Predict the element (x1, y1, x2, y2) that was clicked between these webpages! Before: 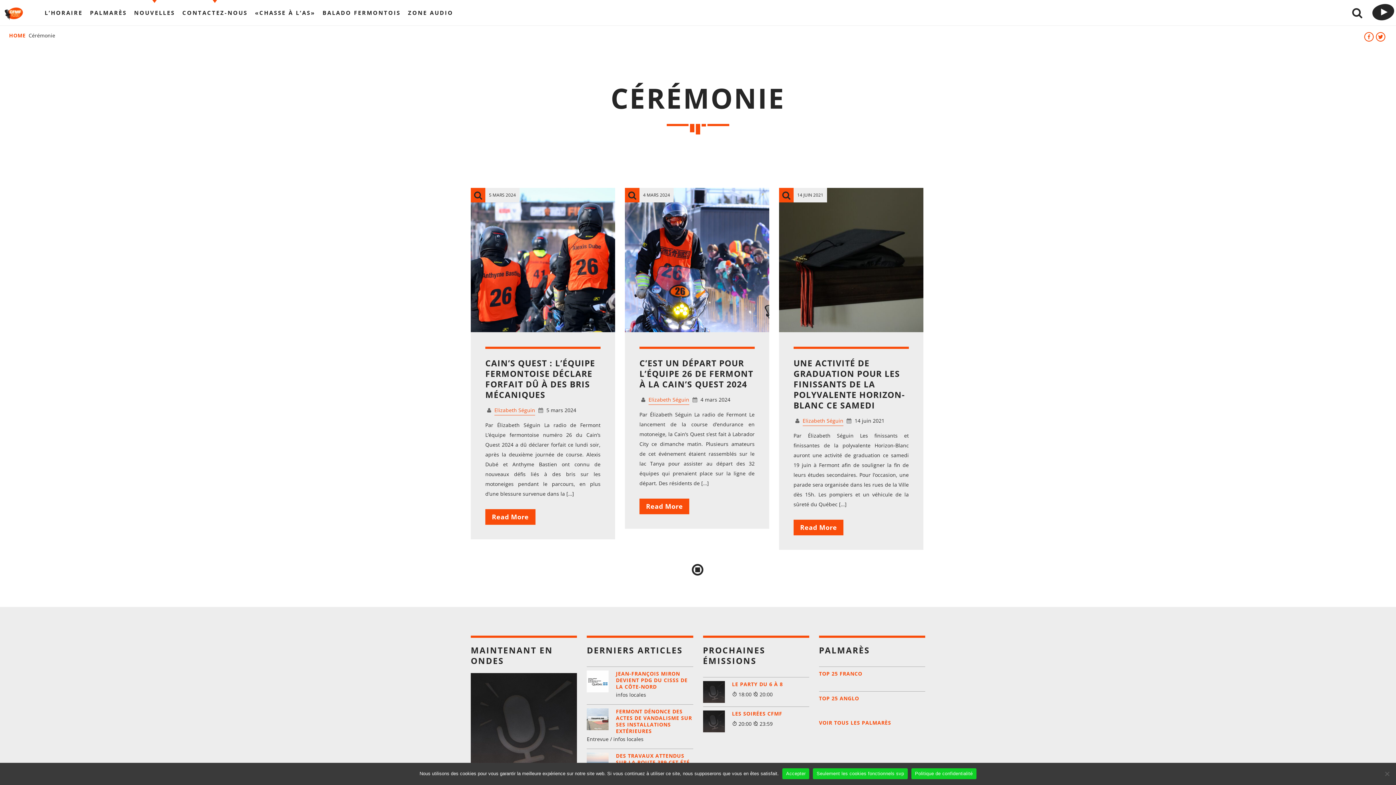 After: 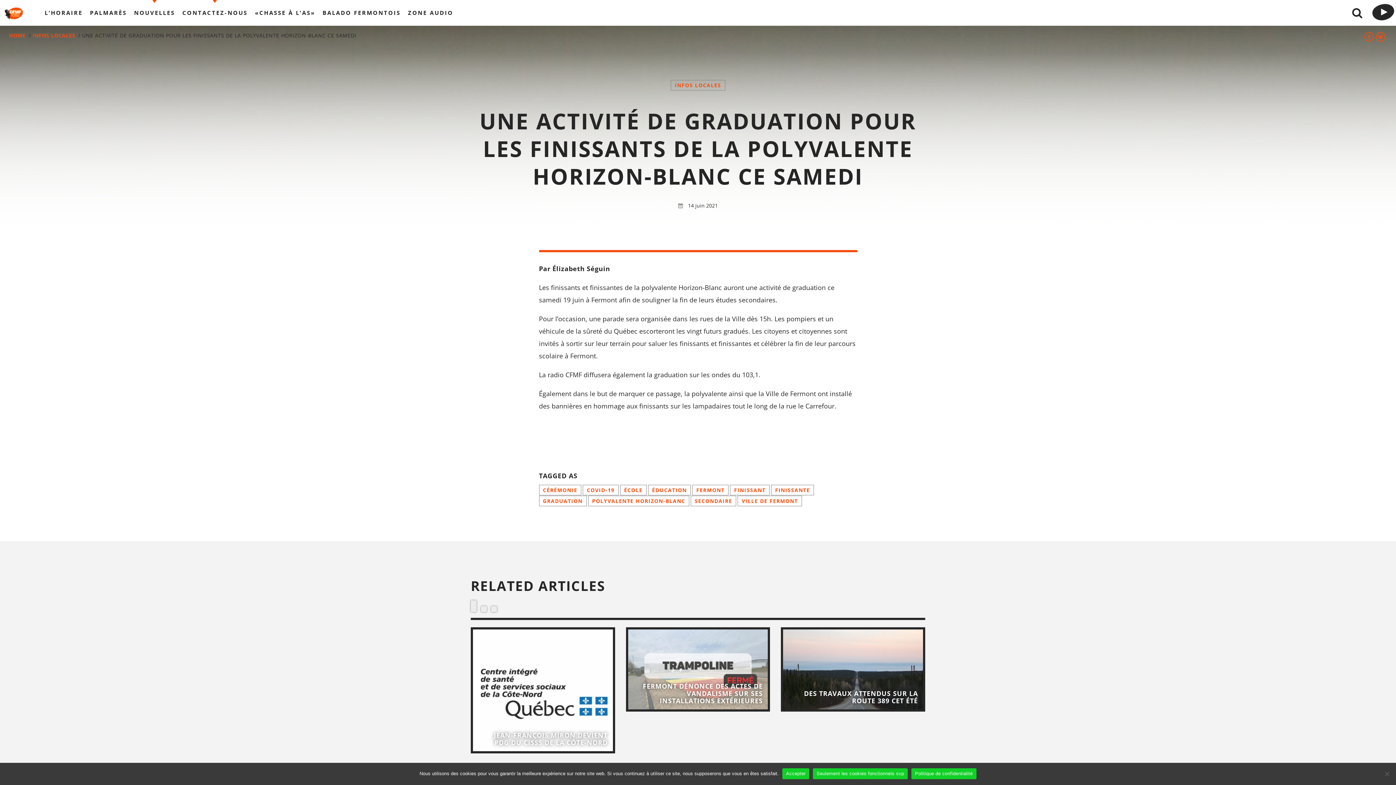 Action: bbox: (793, 357, 905, 411) label: UNE ACTIVITÉ DE GRADUATION POUR LES FINISSANTS DE LA POLYVALENTE HORIZON-BLANC CE SAMEDI